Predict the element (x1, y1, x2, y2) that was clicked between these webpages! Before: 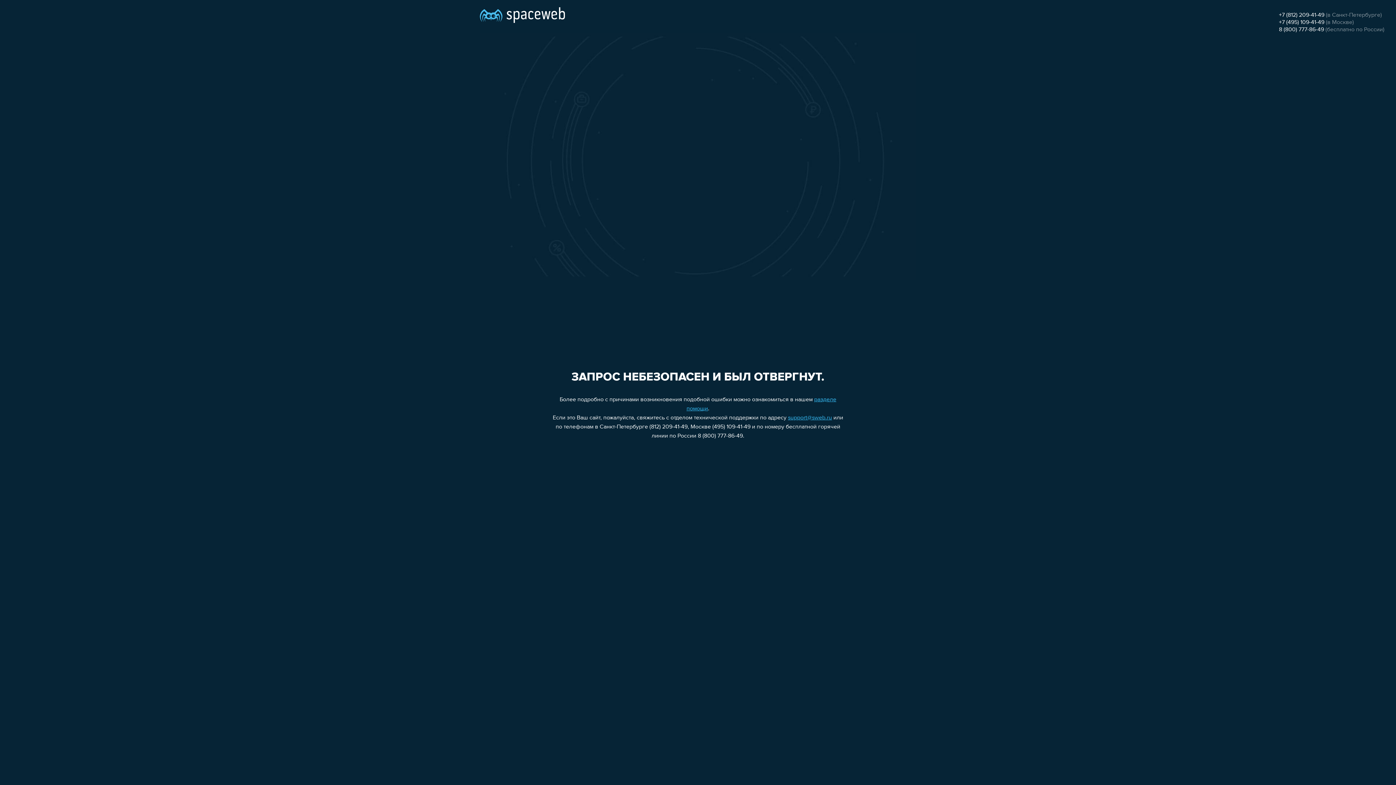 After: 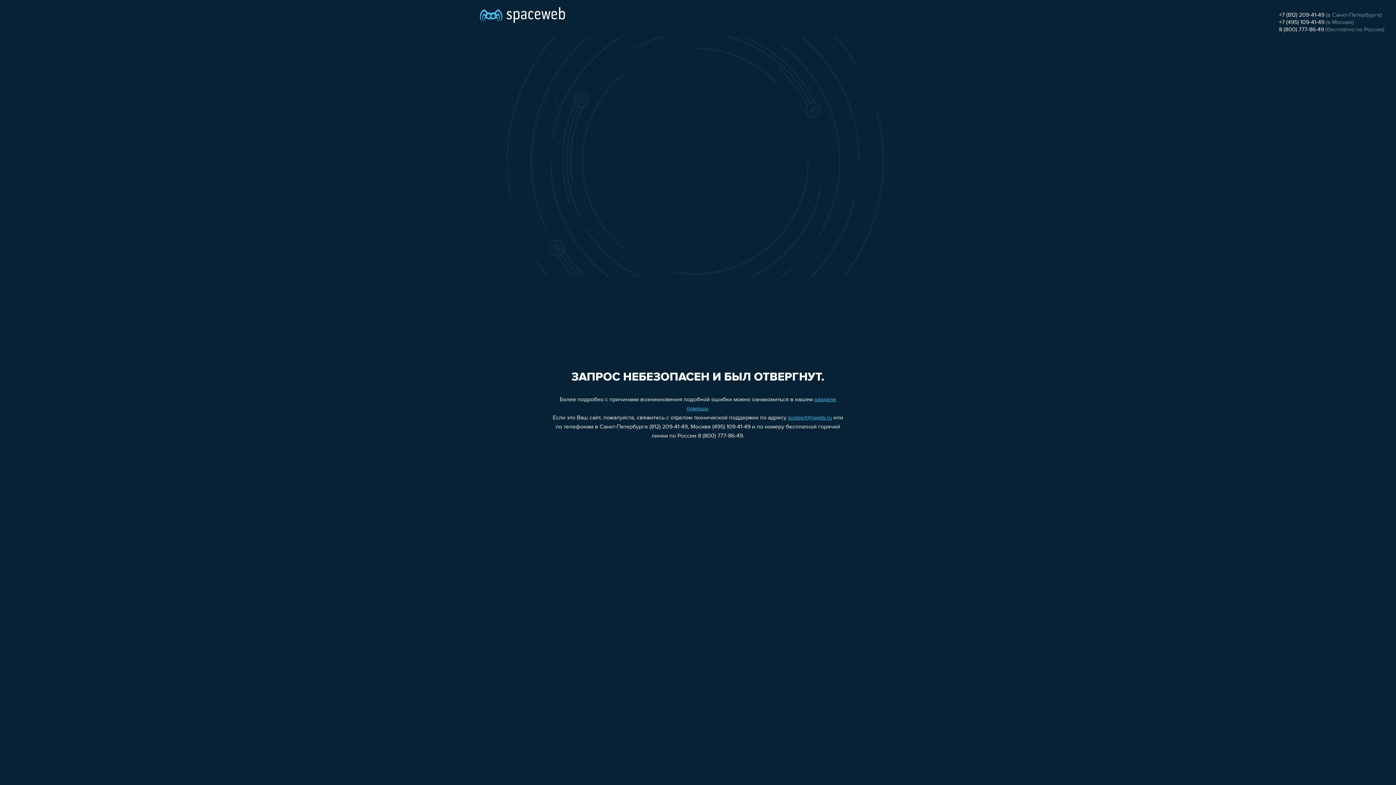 Action: label: +7 (495) 109-41-49 bbox: (1279, 19, 1324, 25)